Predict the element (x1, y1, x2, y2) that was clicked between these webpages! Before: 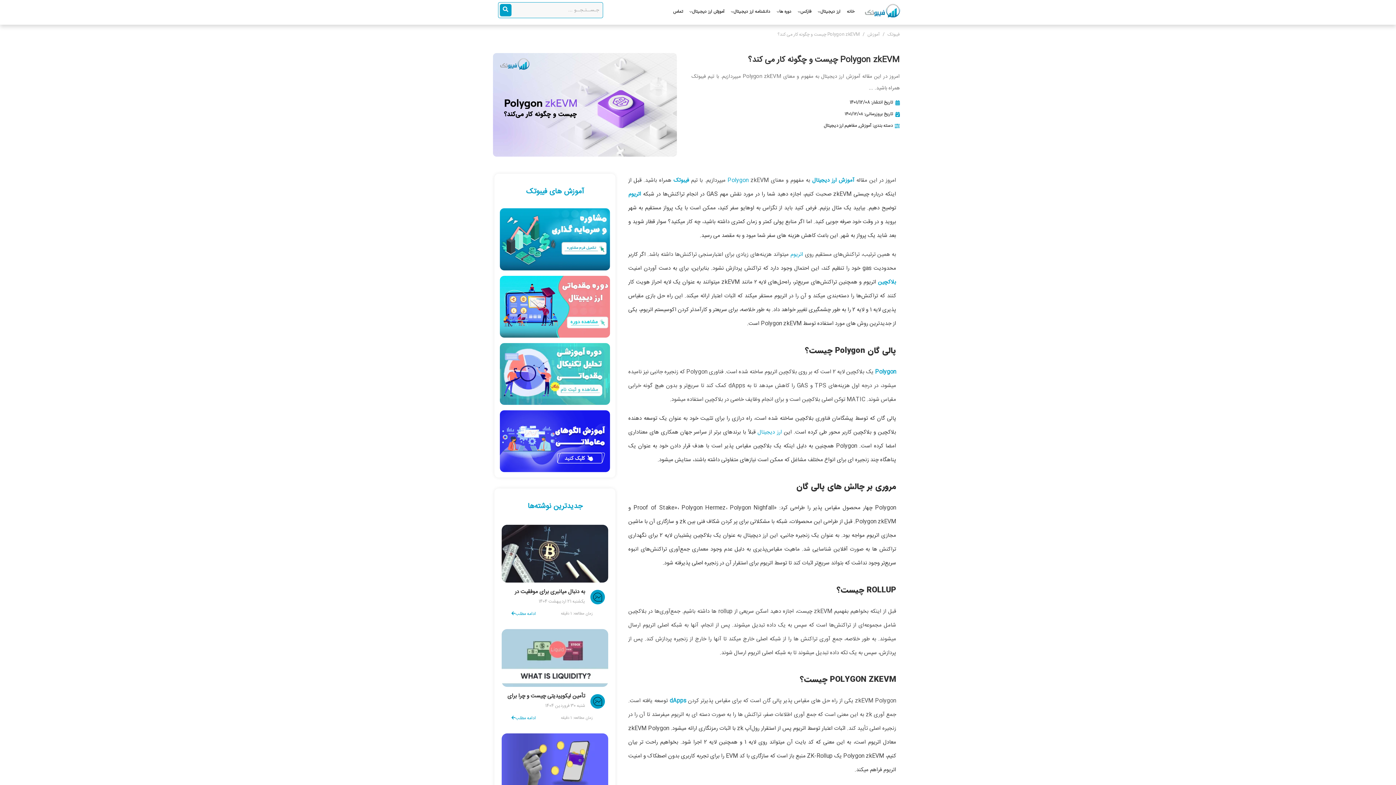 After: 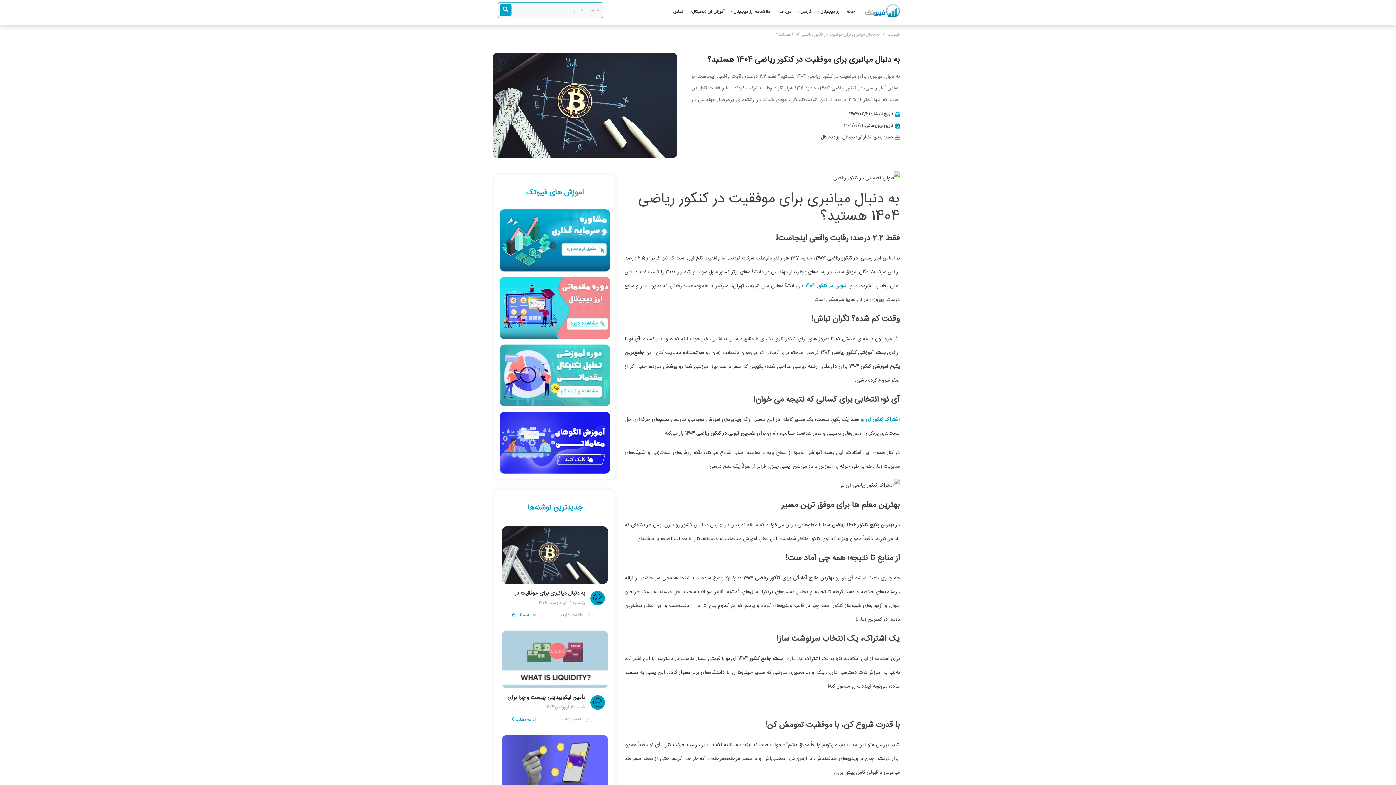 Action: bbox: (501, 525, 608, 583)